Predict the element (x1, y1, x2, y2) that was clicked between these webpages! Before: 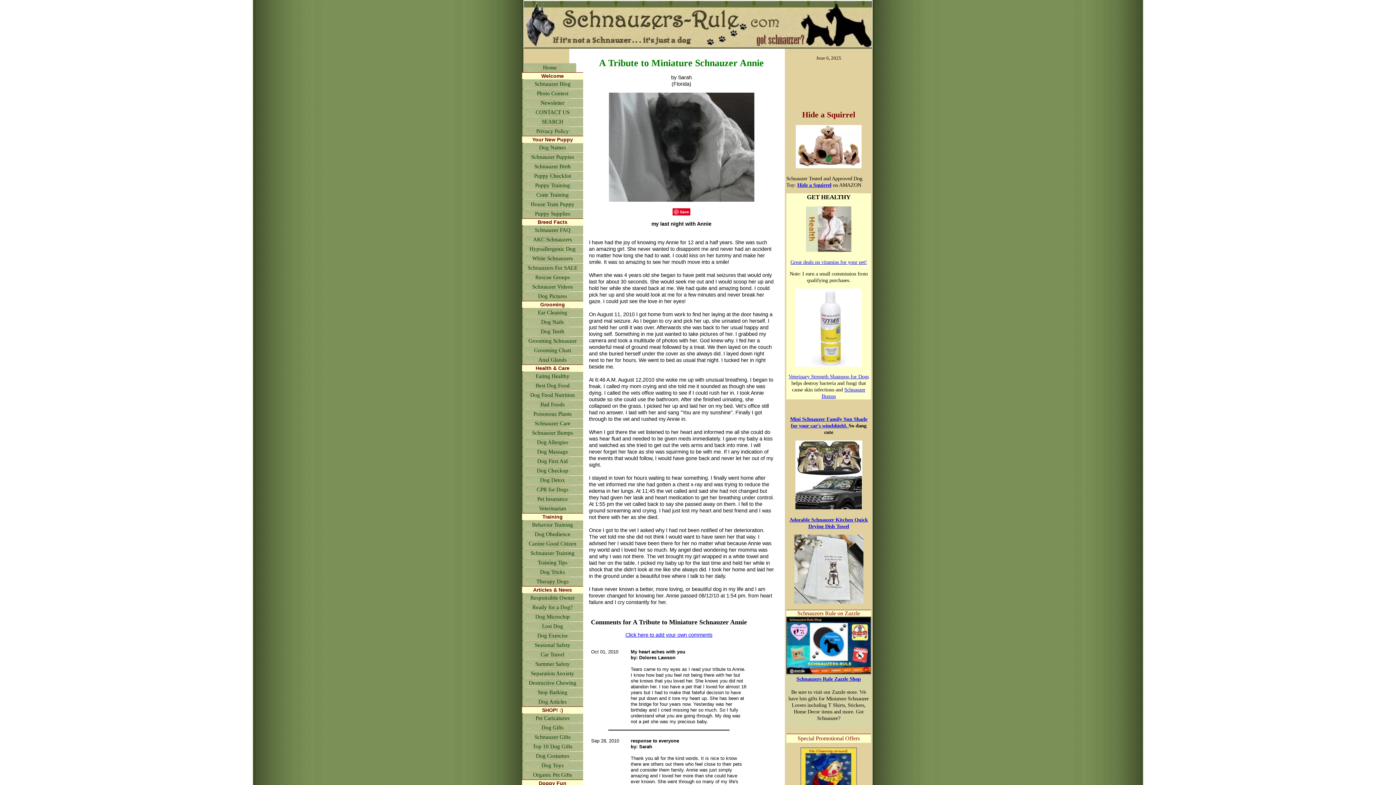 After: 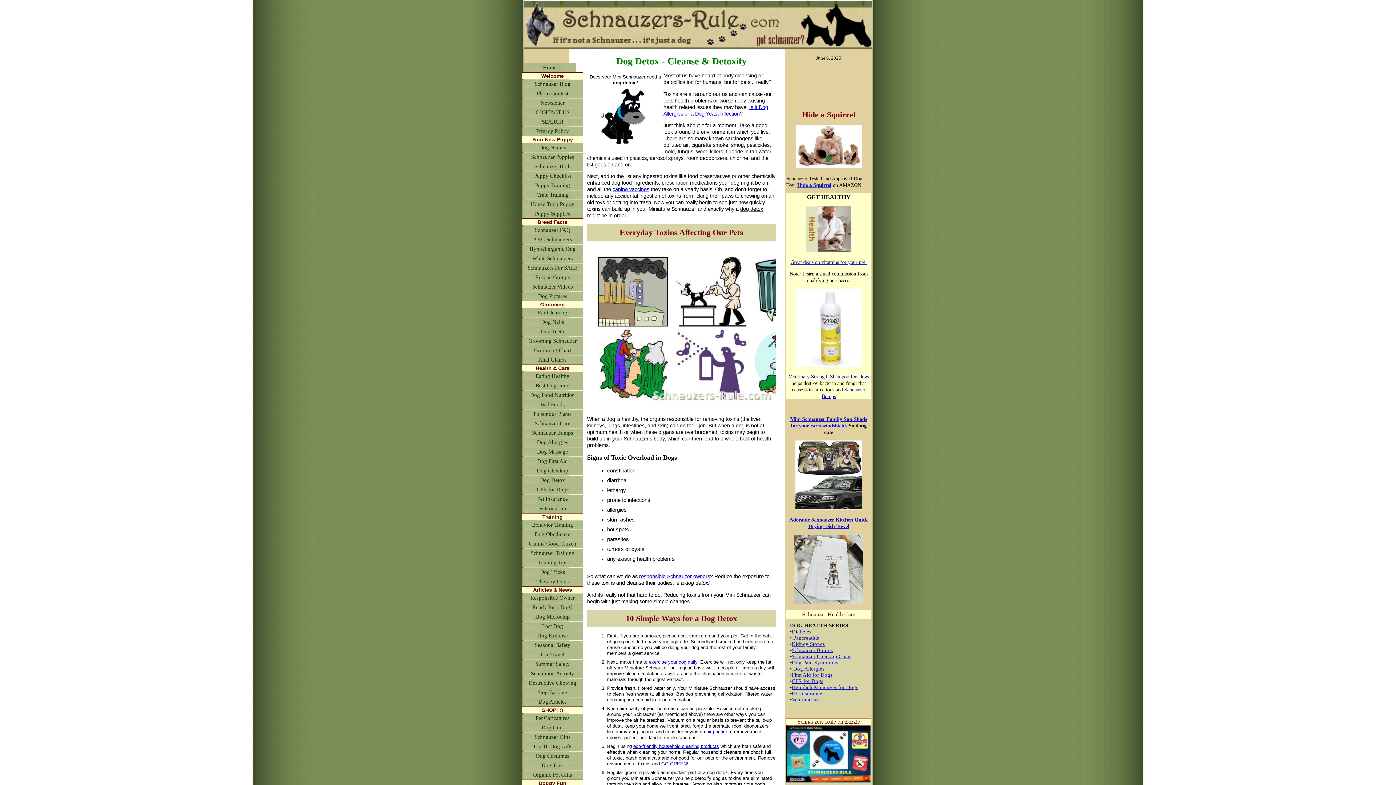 Action: bbox: (522, 475, 583, 485) label: Dog Detox